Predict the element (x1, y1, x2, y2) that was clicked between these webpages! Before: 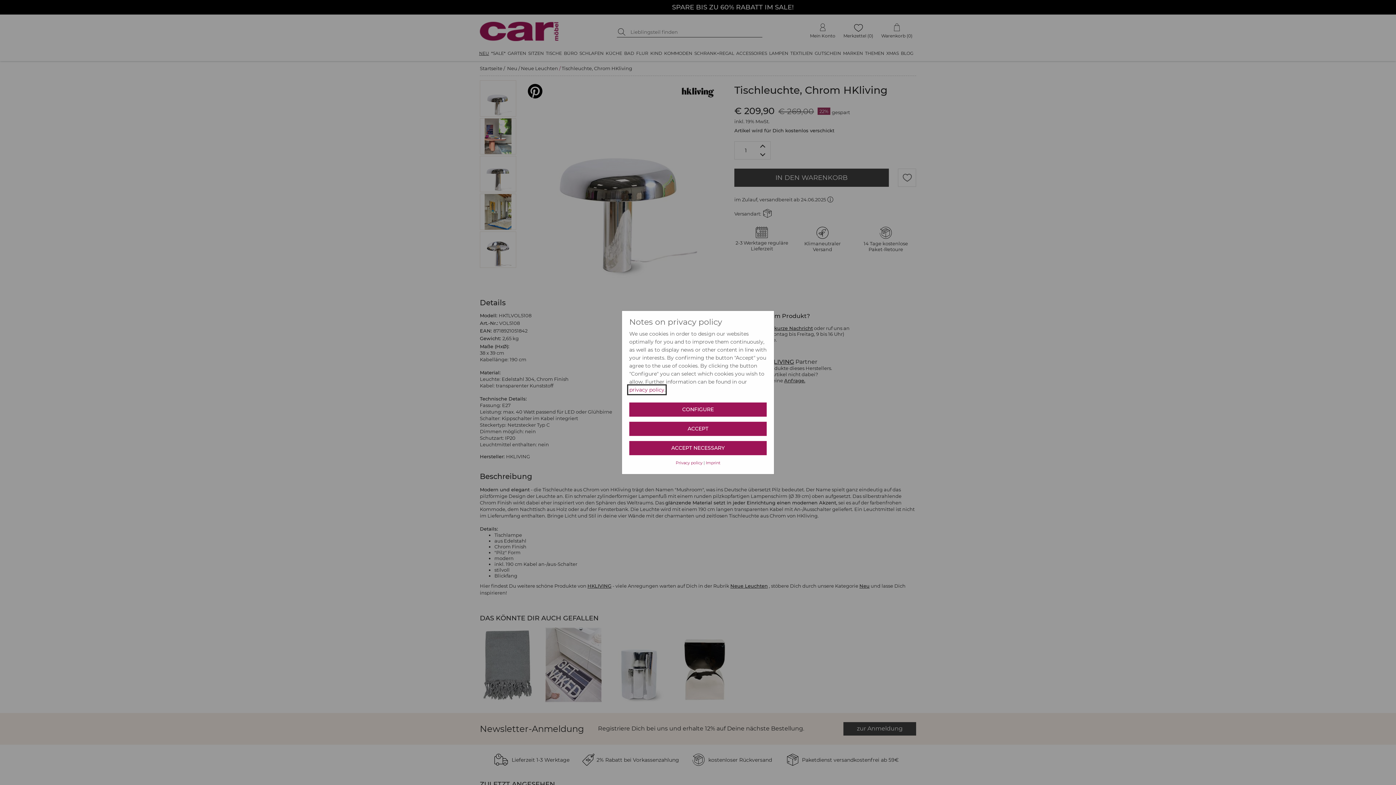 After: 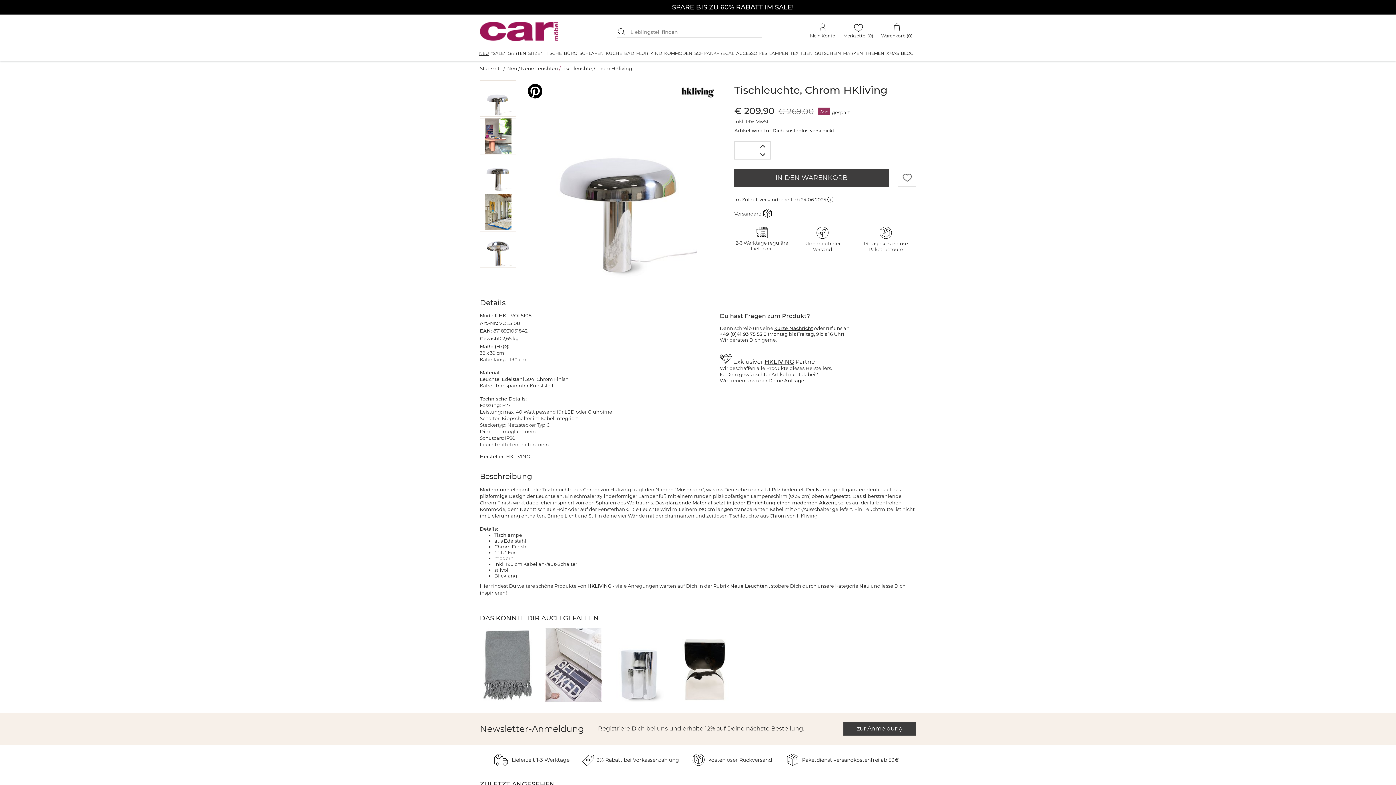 Action: bbox: (629, 422, 766, 436) label: ACCEPT